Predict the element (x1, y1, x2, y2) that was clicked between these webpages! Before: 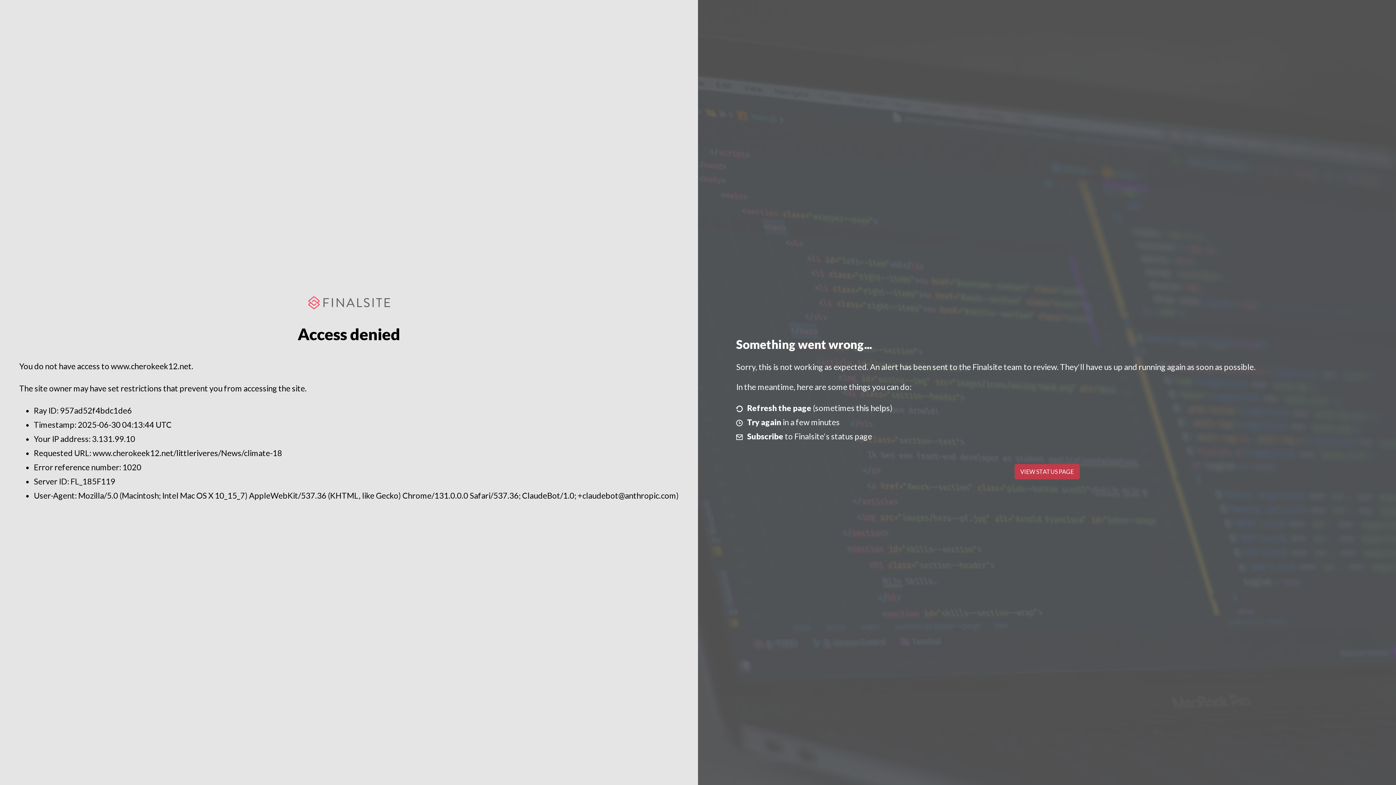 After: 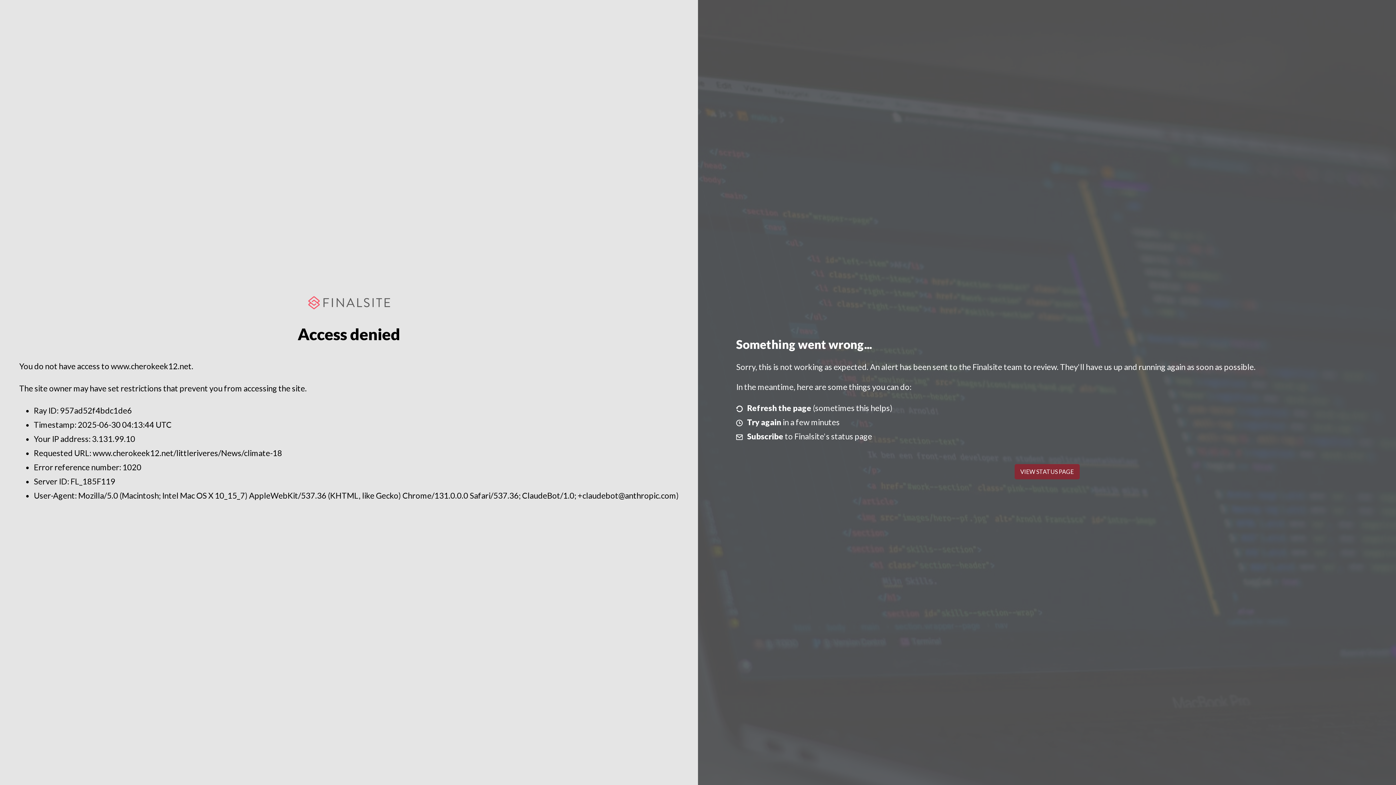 Action: bbox: (1014, 464, 1079, 479) label: VIEW STATUS PAGE